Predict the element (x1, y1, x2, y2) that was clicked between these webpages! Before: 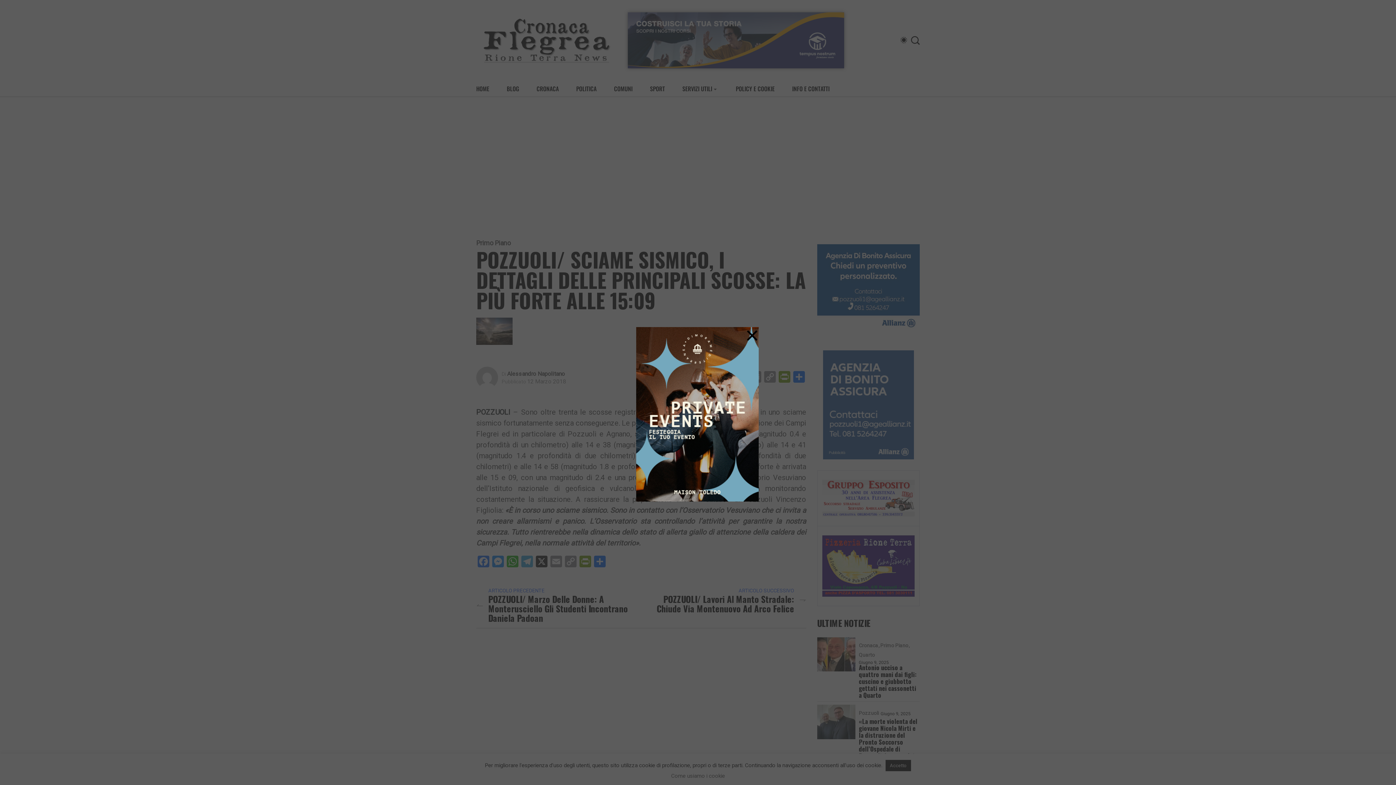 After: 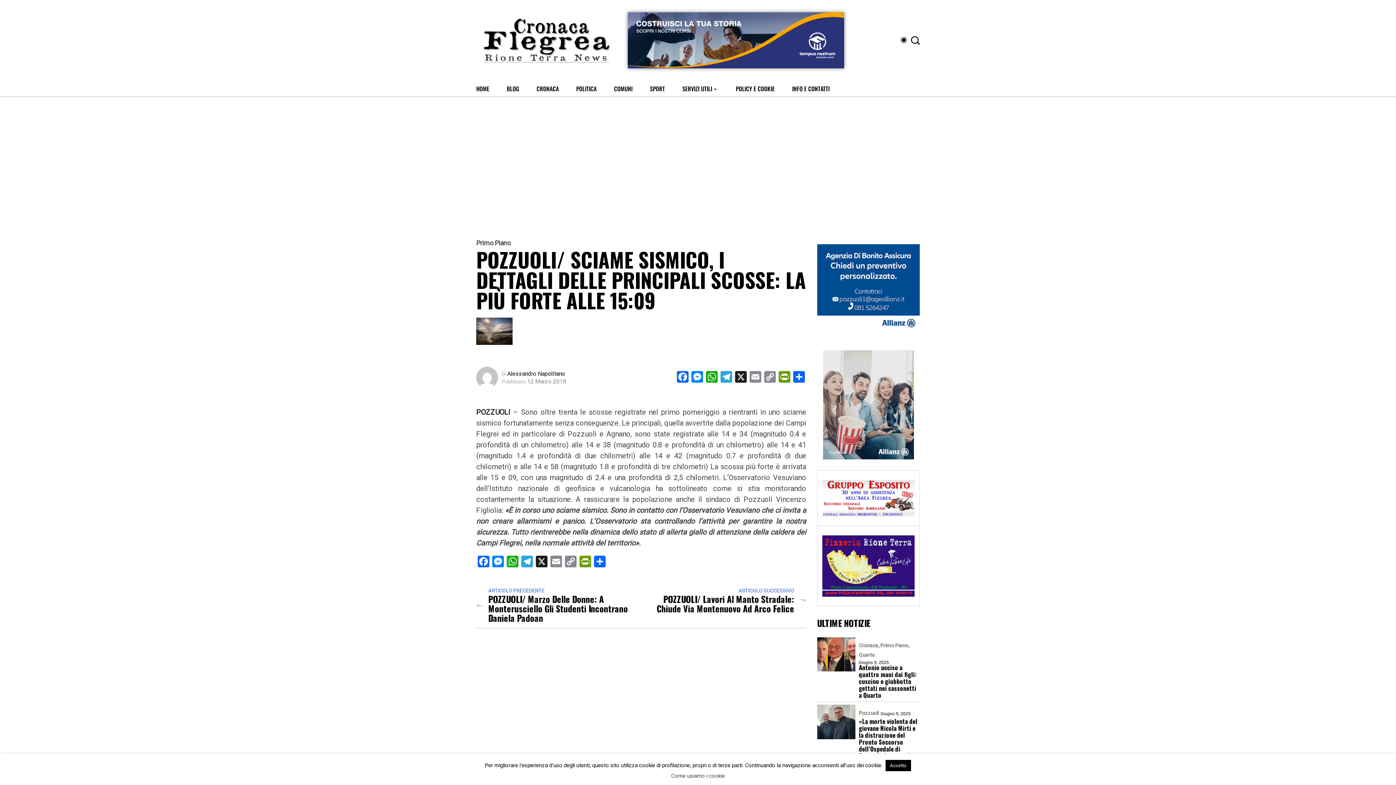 Action: bbox: (745, 318, 759, 352) label: ×